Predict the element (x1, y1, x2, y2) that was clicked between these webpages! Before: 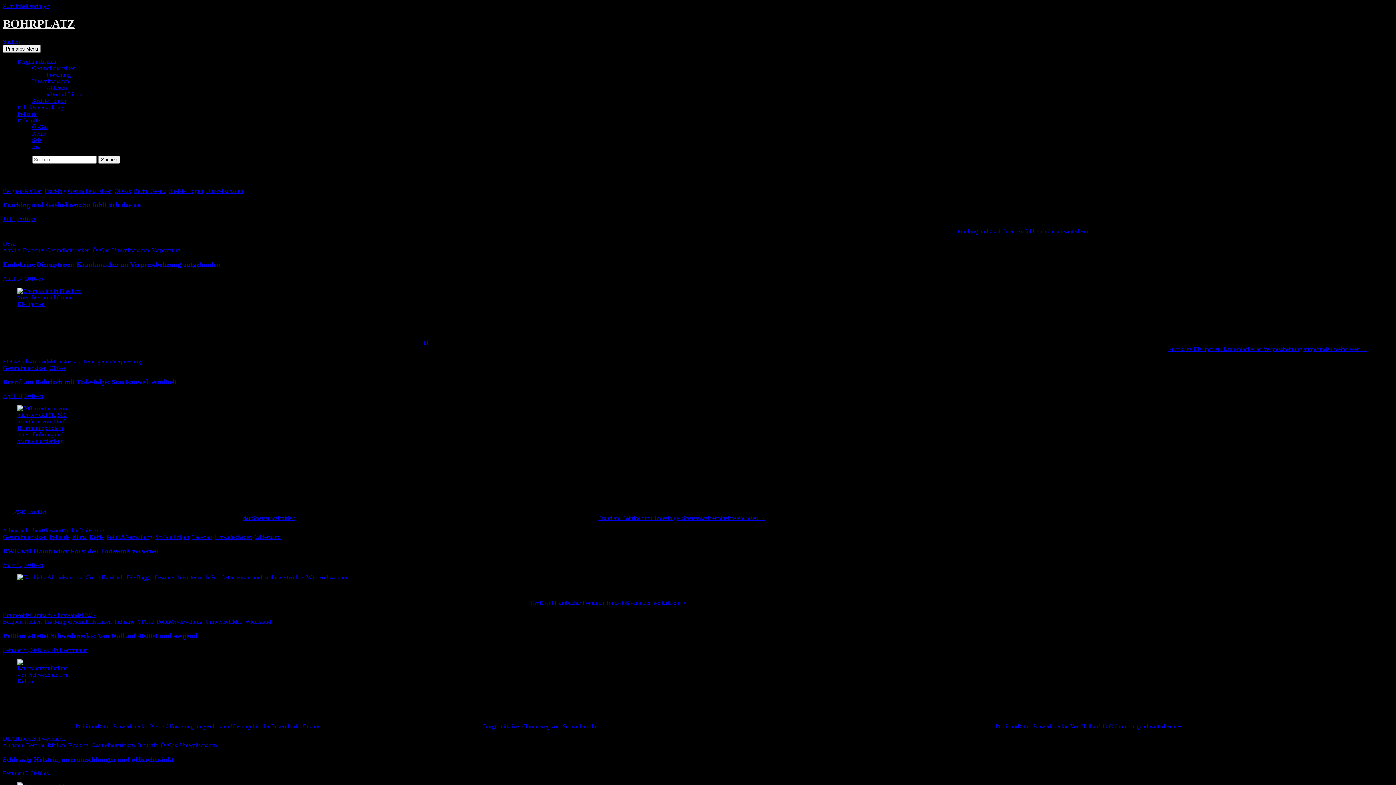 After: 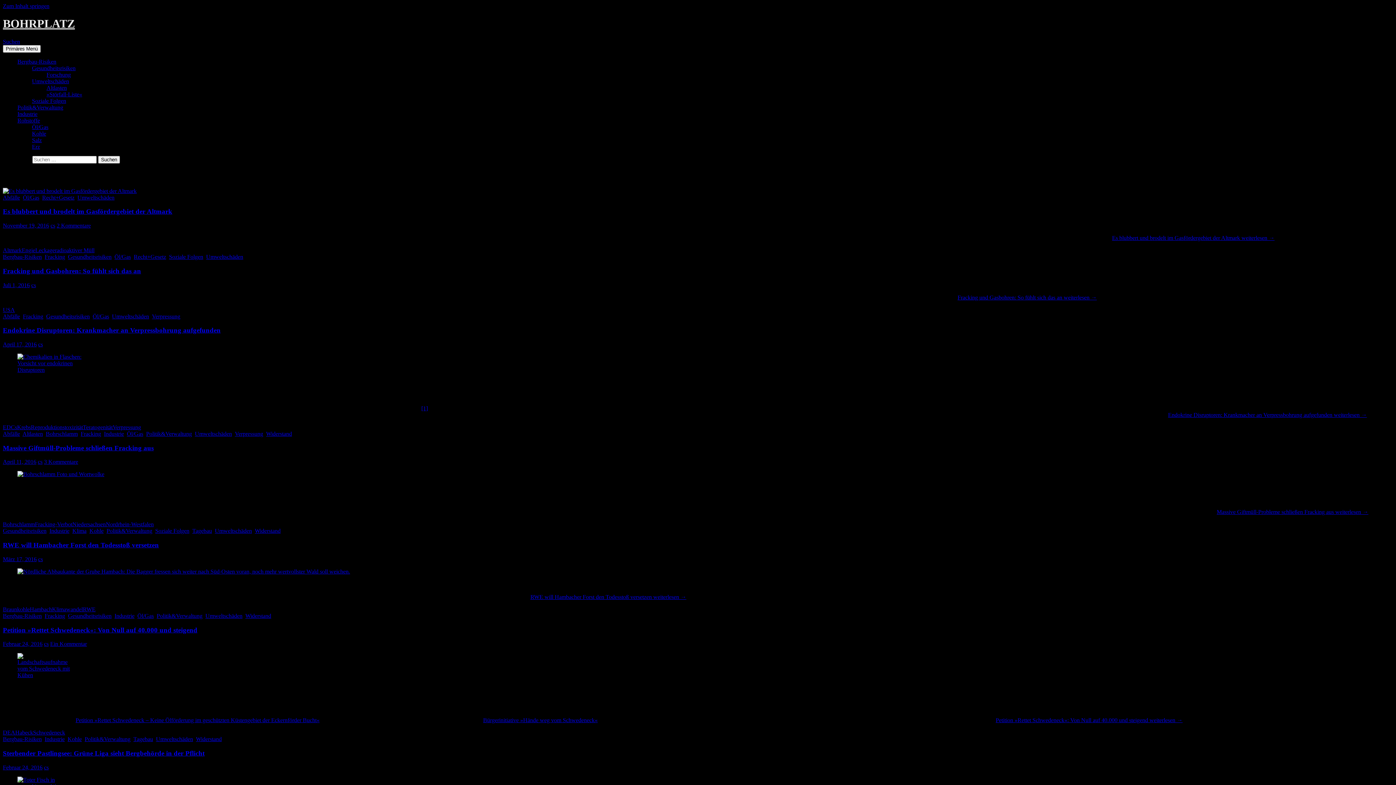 Action: bbox: (206, 187, 243, 194) label: Umweltschäden